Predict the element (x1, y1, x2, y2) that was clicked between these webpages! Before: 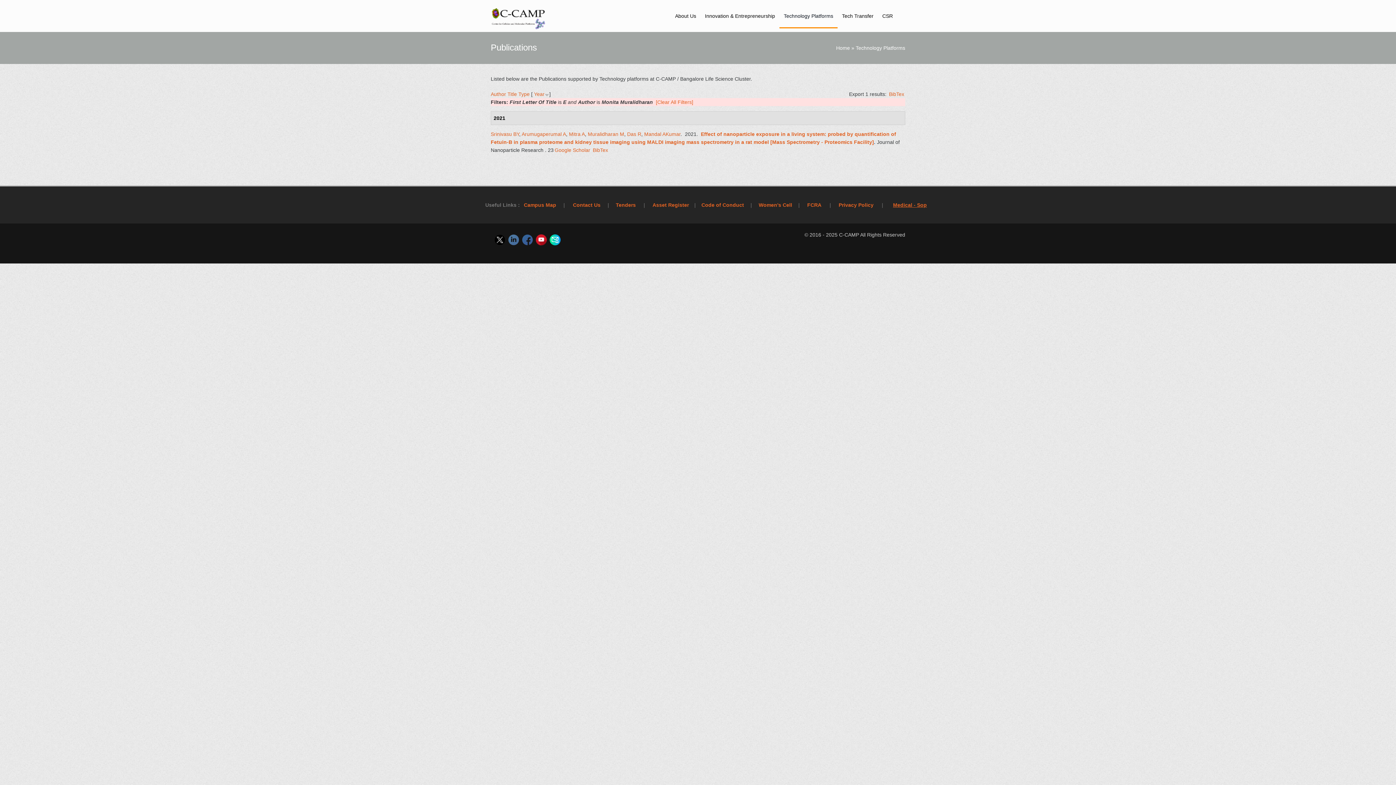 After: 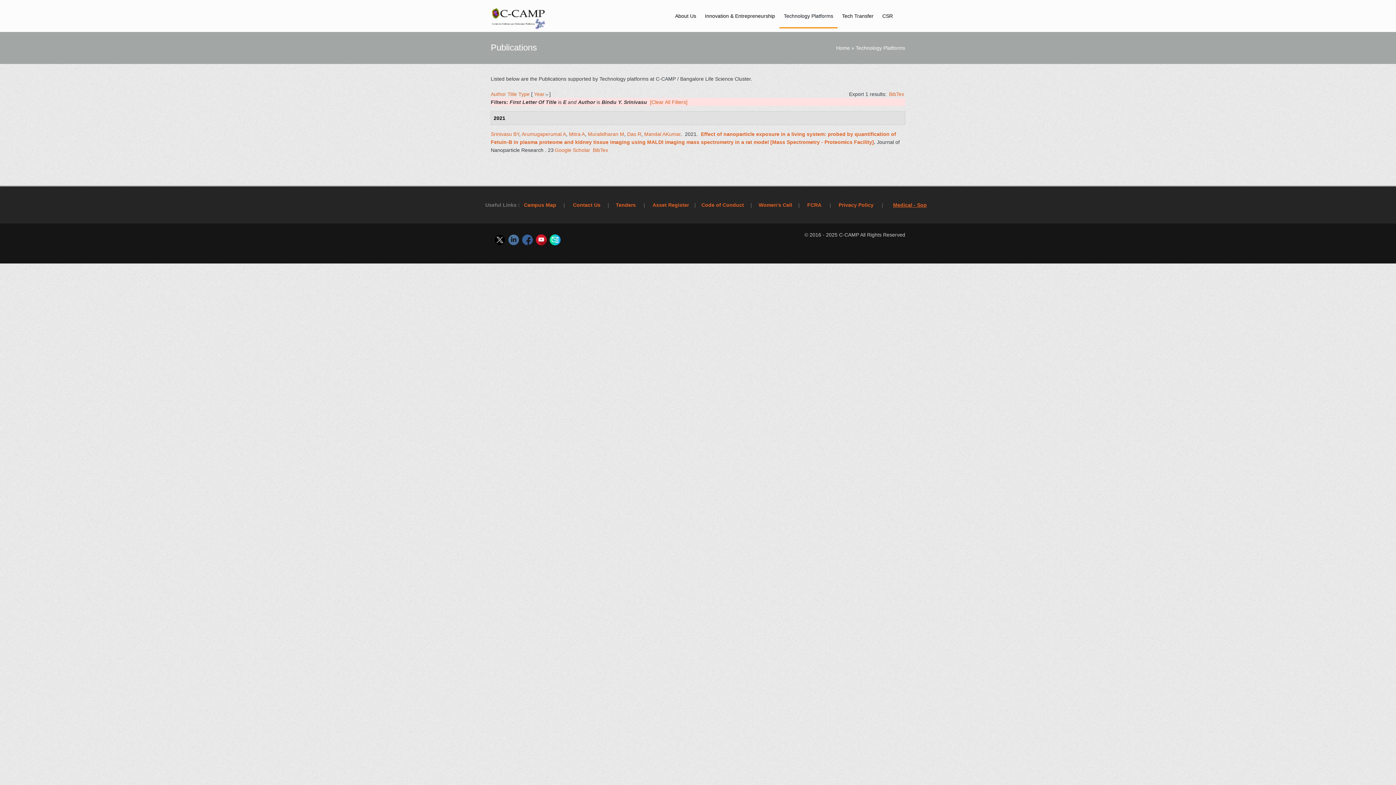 Action: label: Srinivasu BY bbox: (490, 131, 519, 137)